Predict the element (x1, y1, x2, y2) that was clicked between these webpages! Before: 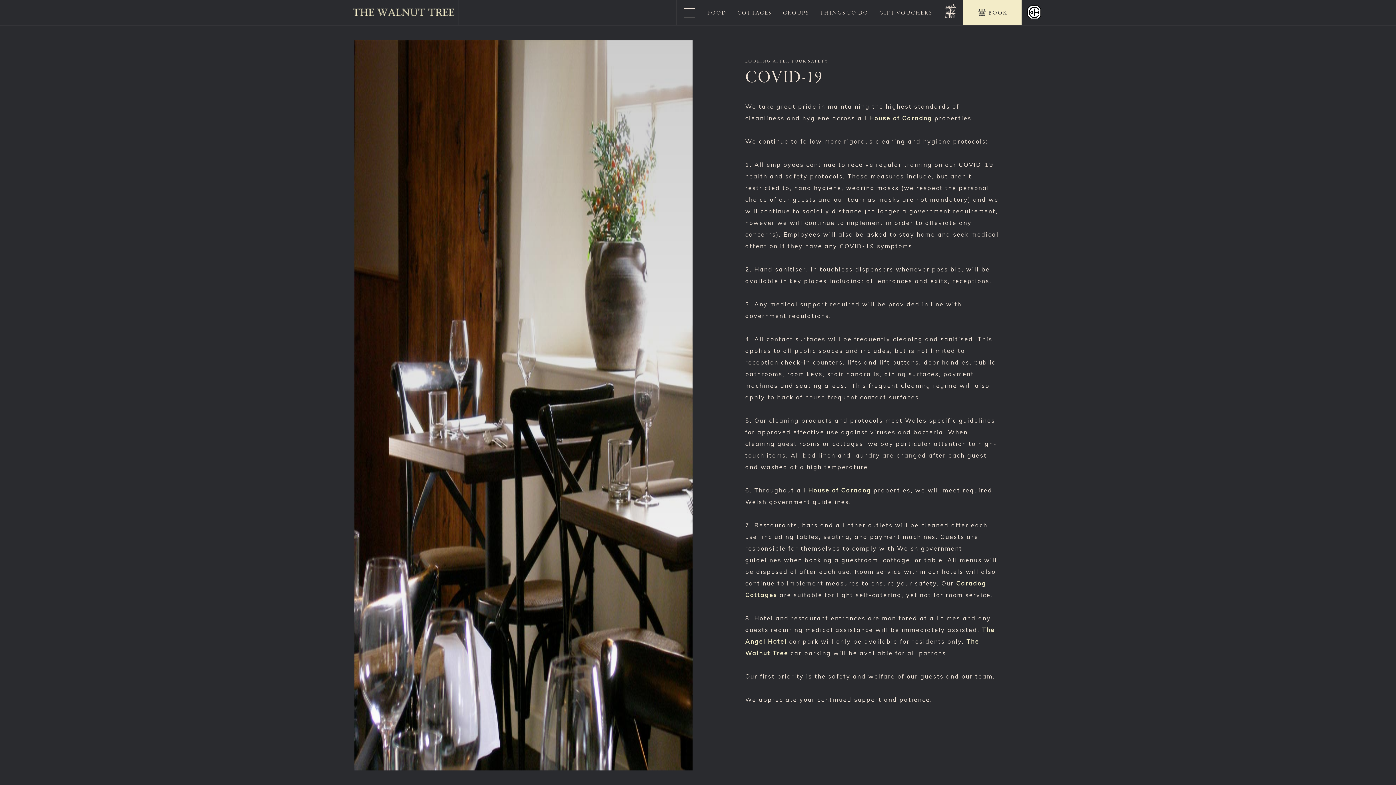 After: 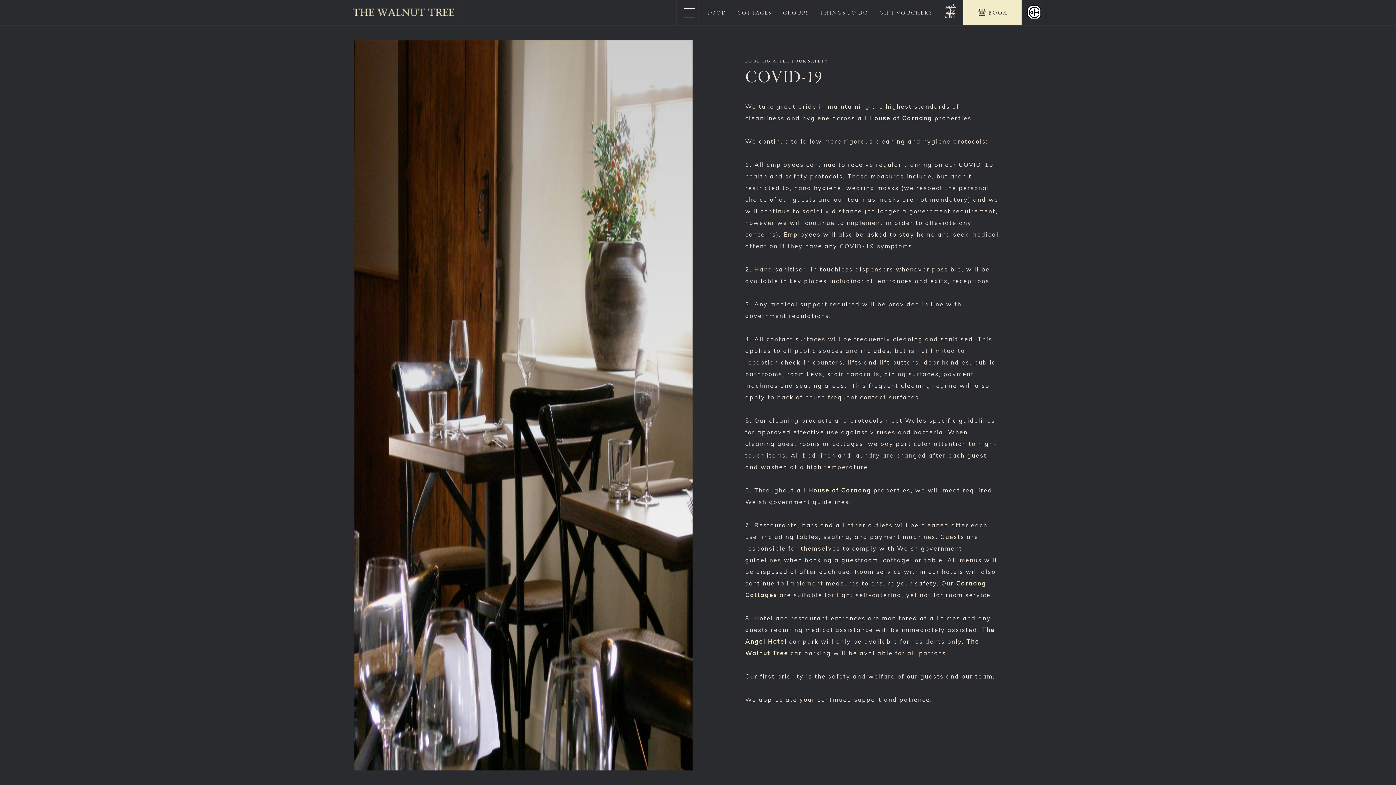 Action: bbox: (869, 116, 932, 121) label: House of Caradog